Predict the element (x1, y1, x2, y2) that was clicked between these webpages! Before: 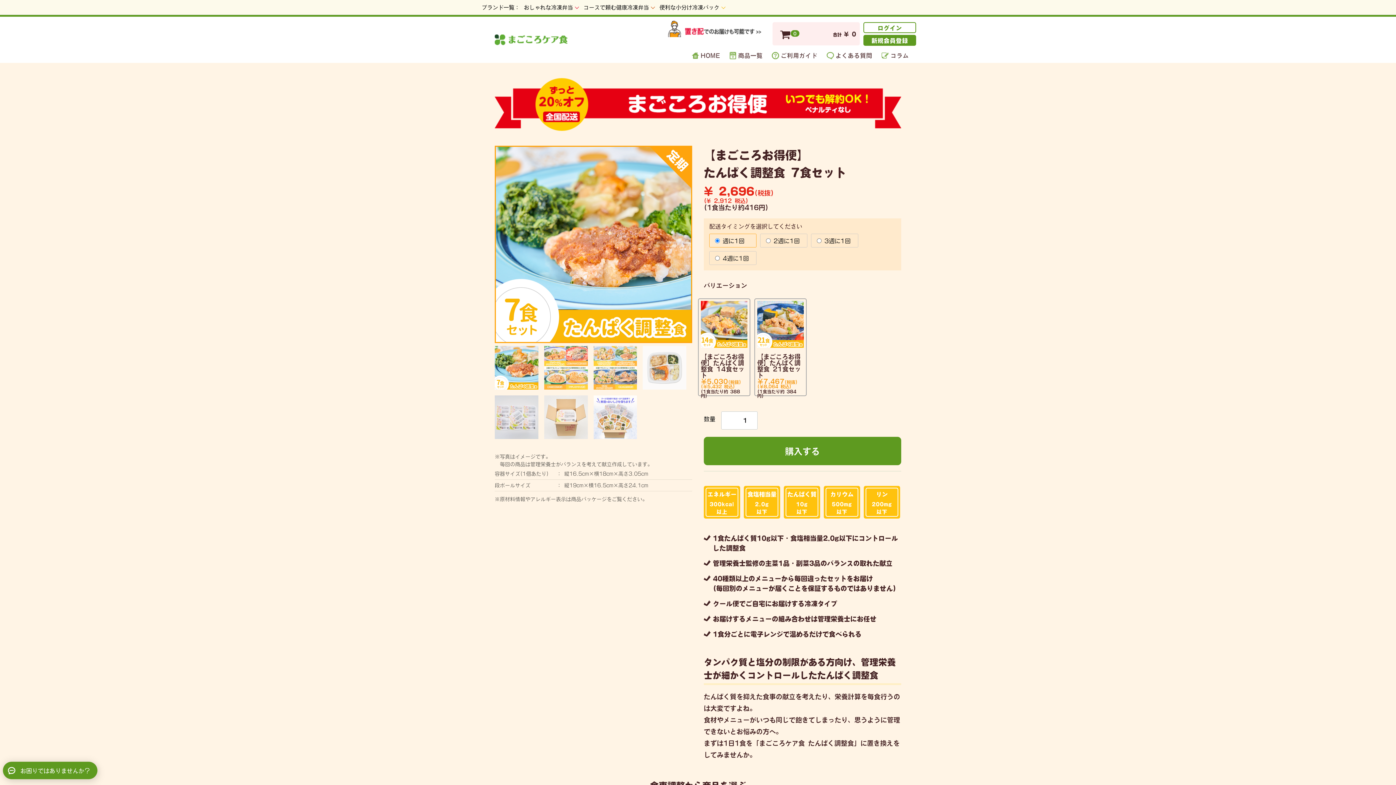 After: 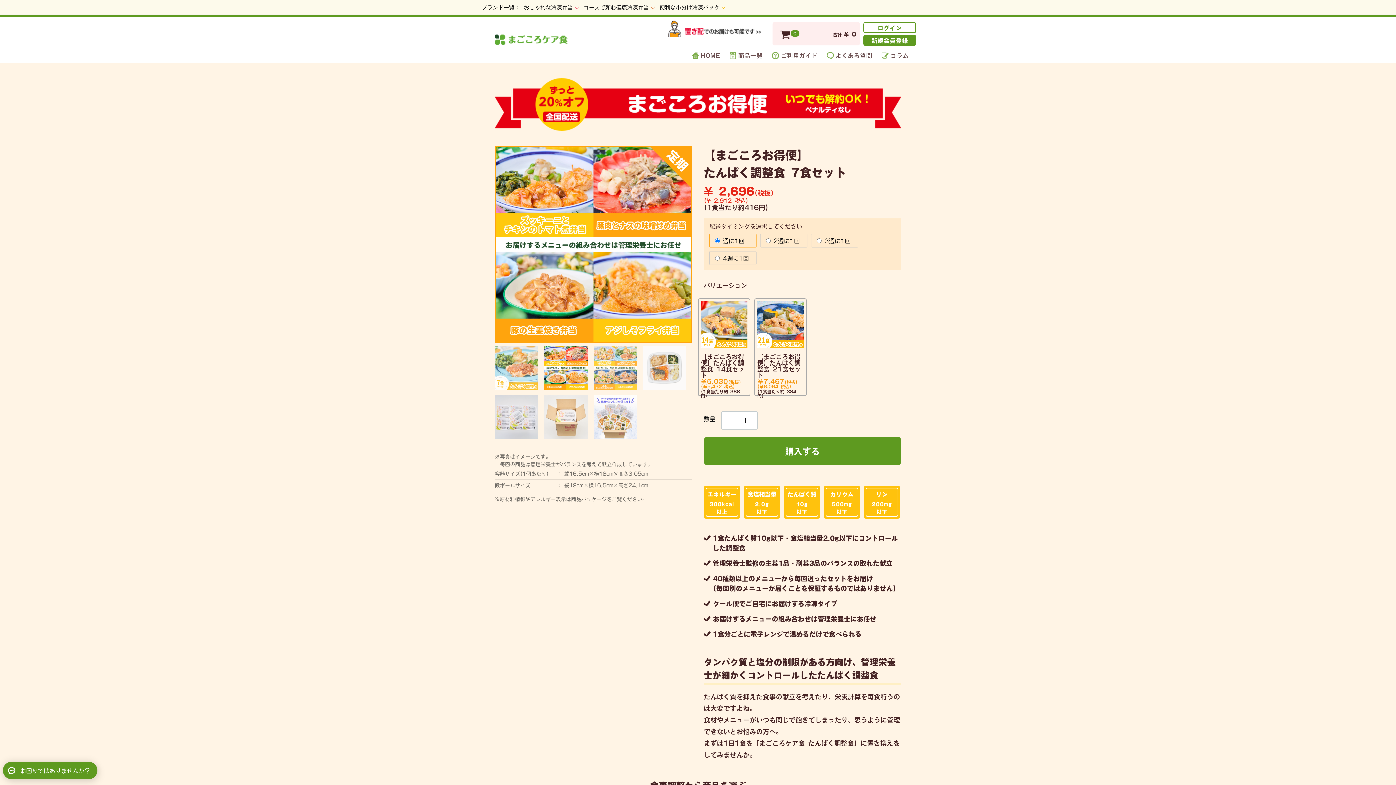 Action: bbox: (544, 346, 587, 389)